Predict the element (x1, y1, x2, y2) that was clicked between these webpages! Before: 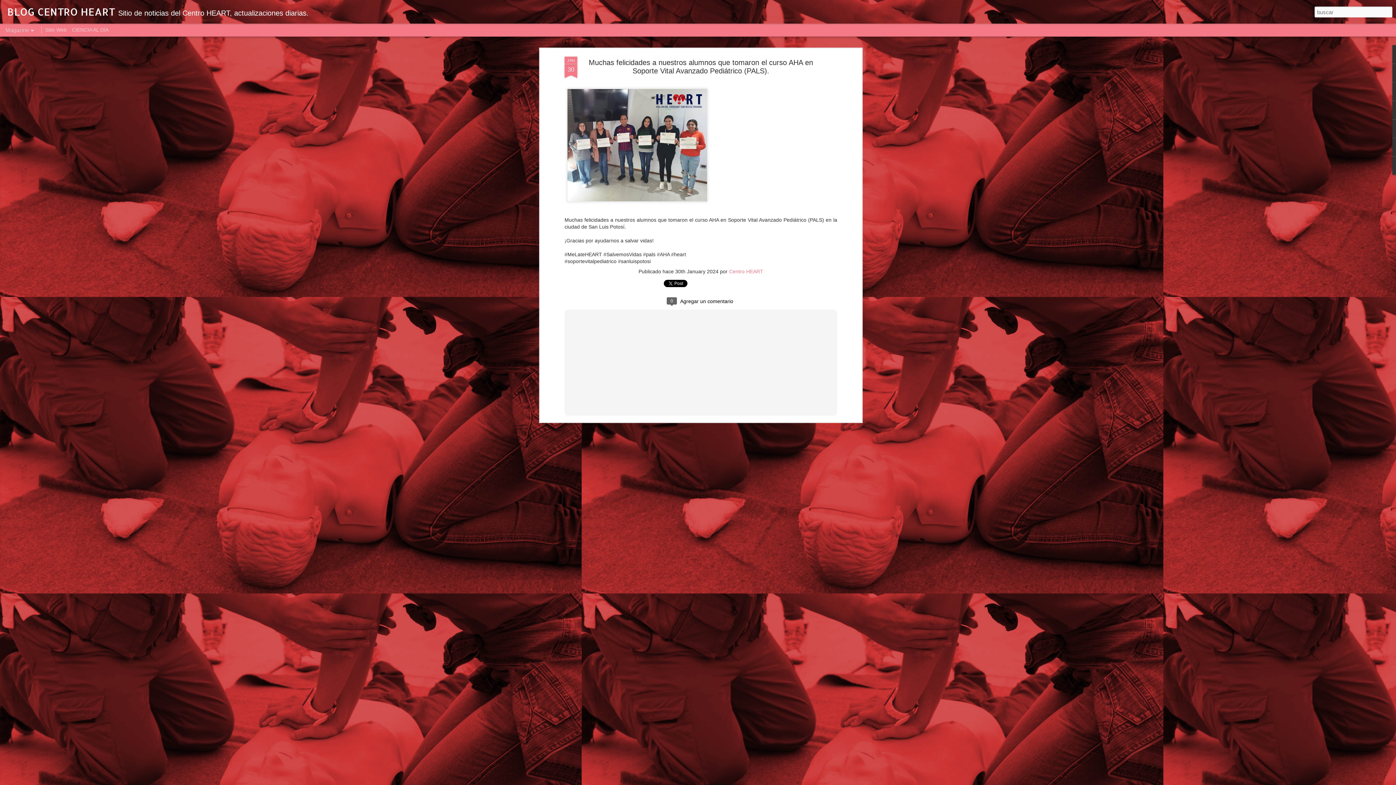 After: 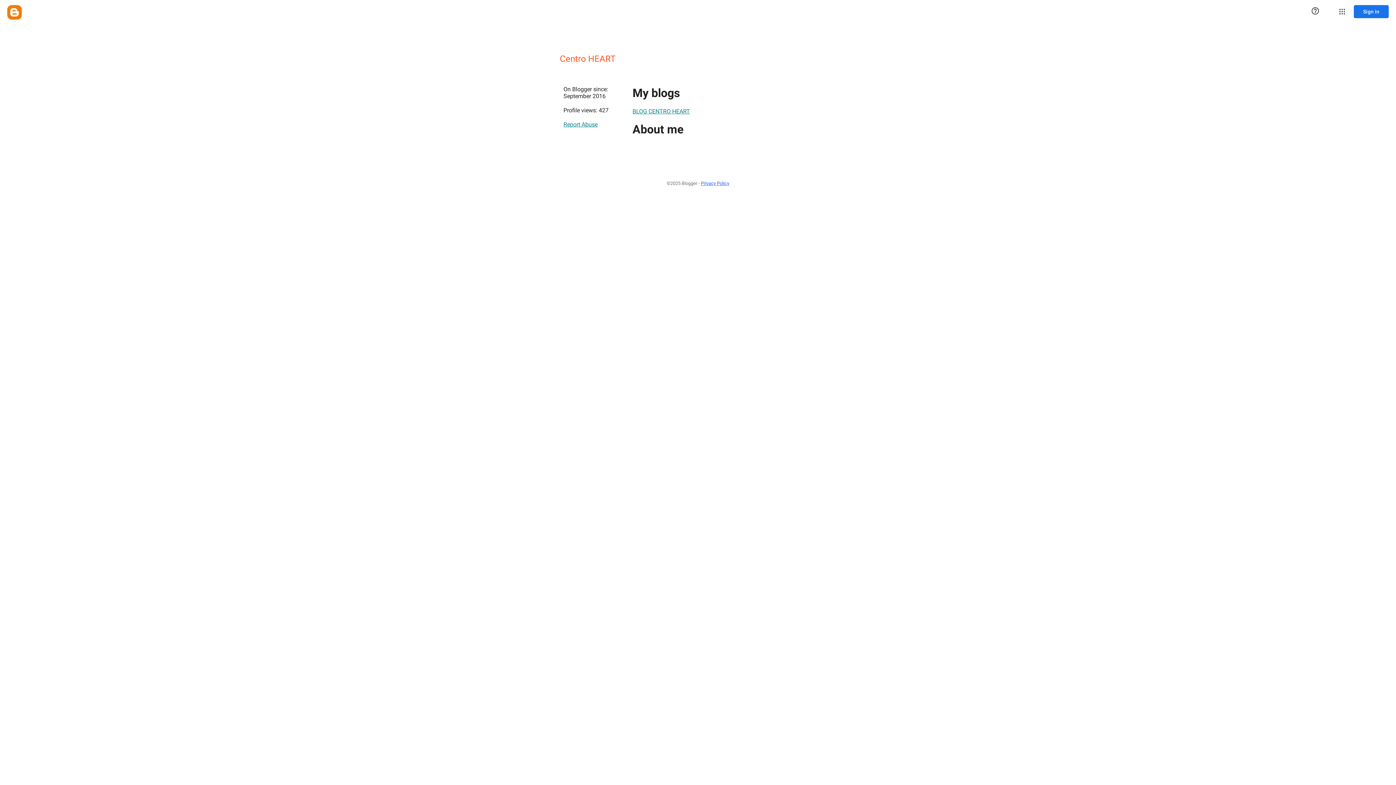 Action: bbox: (729, 268, 763, 274) label: Centro HEART